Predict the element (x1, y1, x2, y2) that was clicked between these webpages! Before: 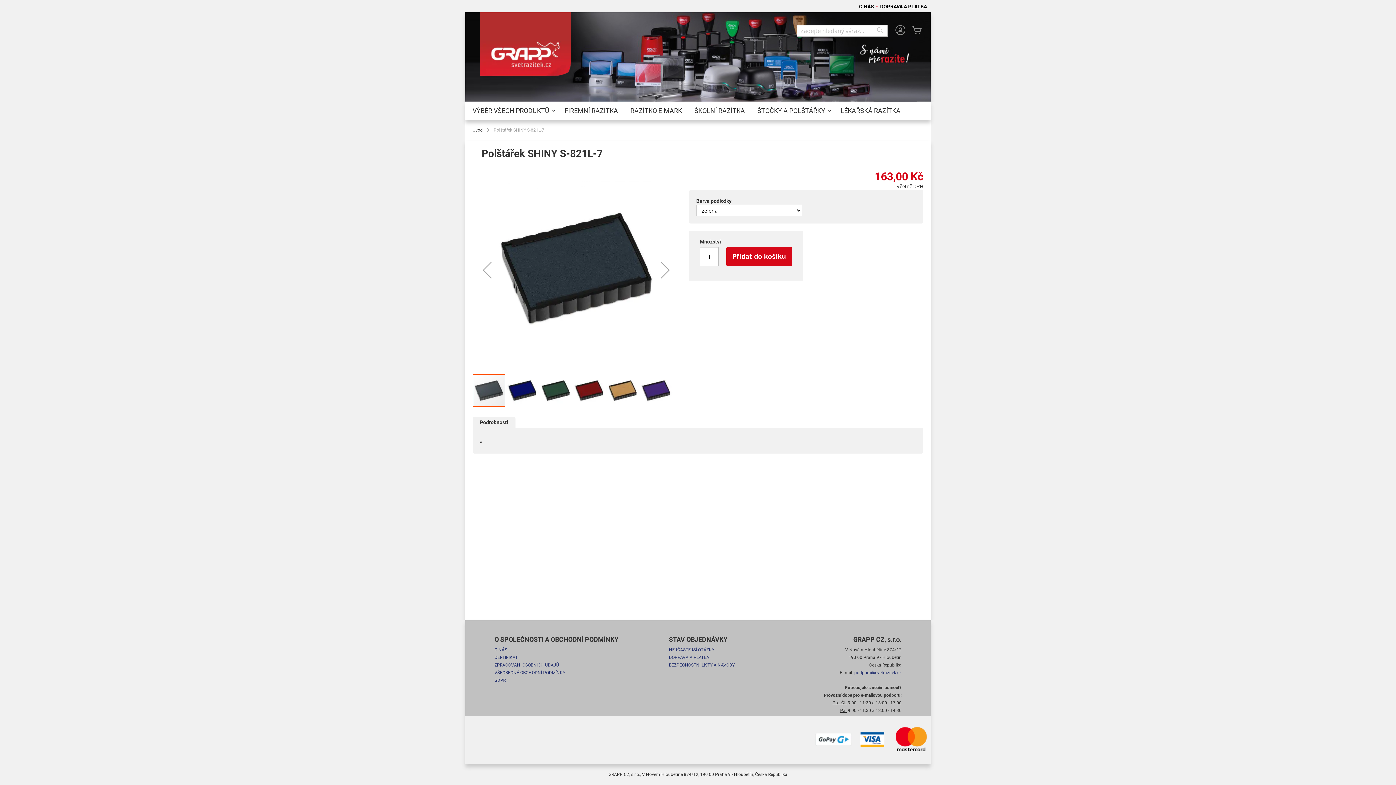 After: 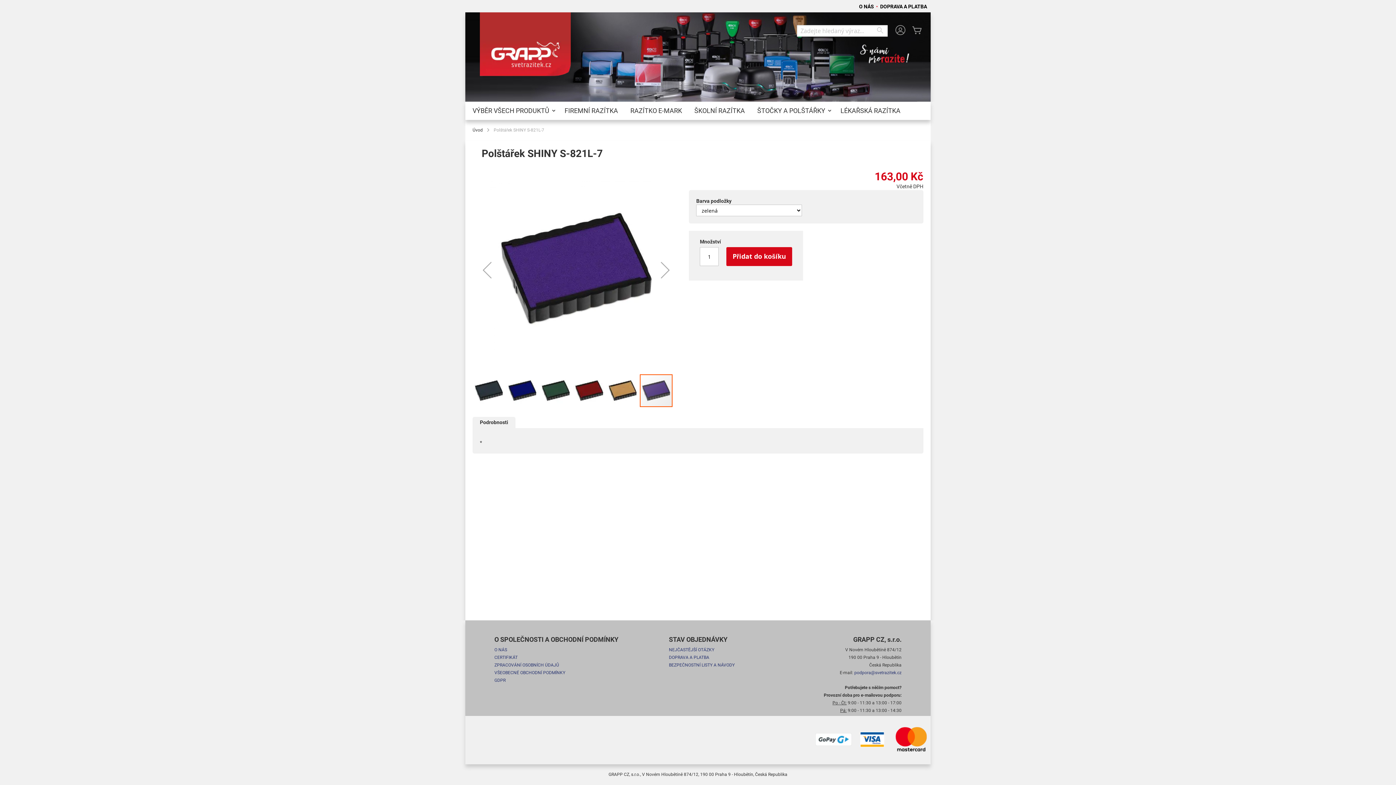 Action: label: Previous bbox: (472, 166, 501, 373)